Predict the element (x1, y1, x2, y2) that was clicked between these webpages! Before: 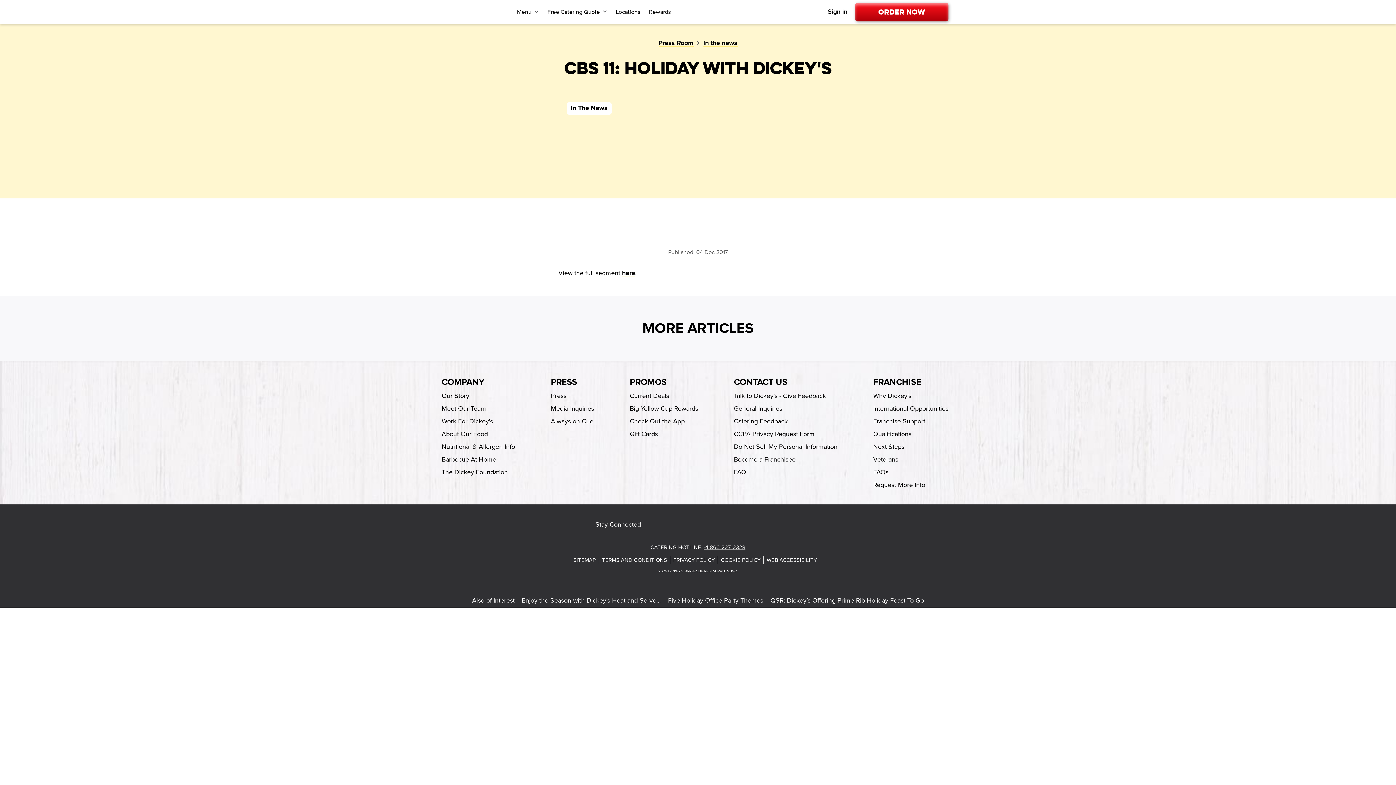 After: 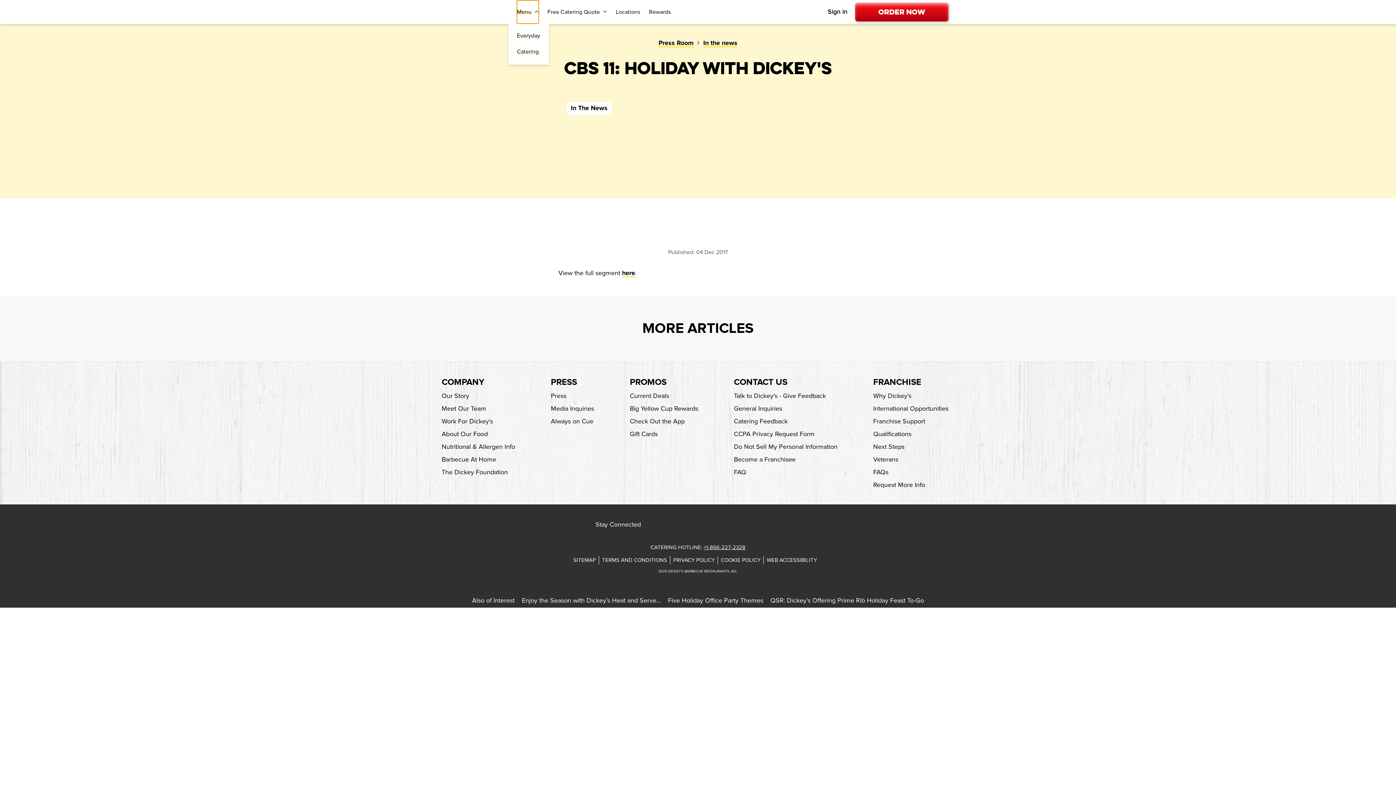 Action: bbox: (517, 0, 538, 23) label: Menu submenu link